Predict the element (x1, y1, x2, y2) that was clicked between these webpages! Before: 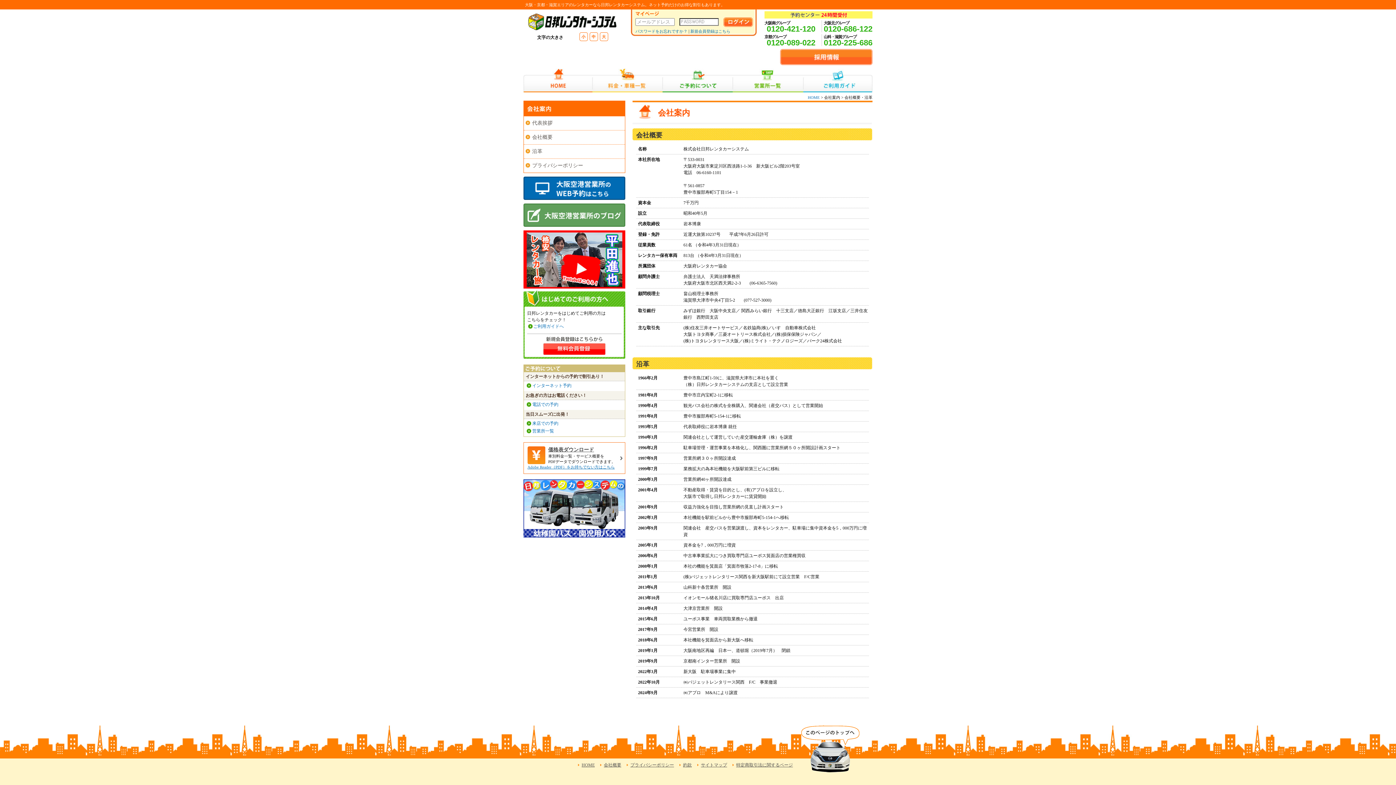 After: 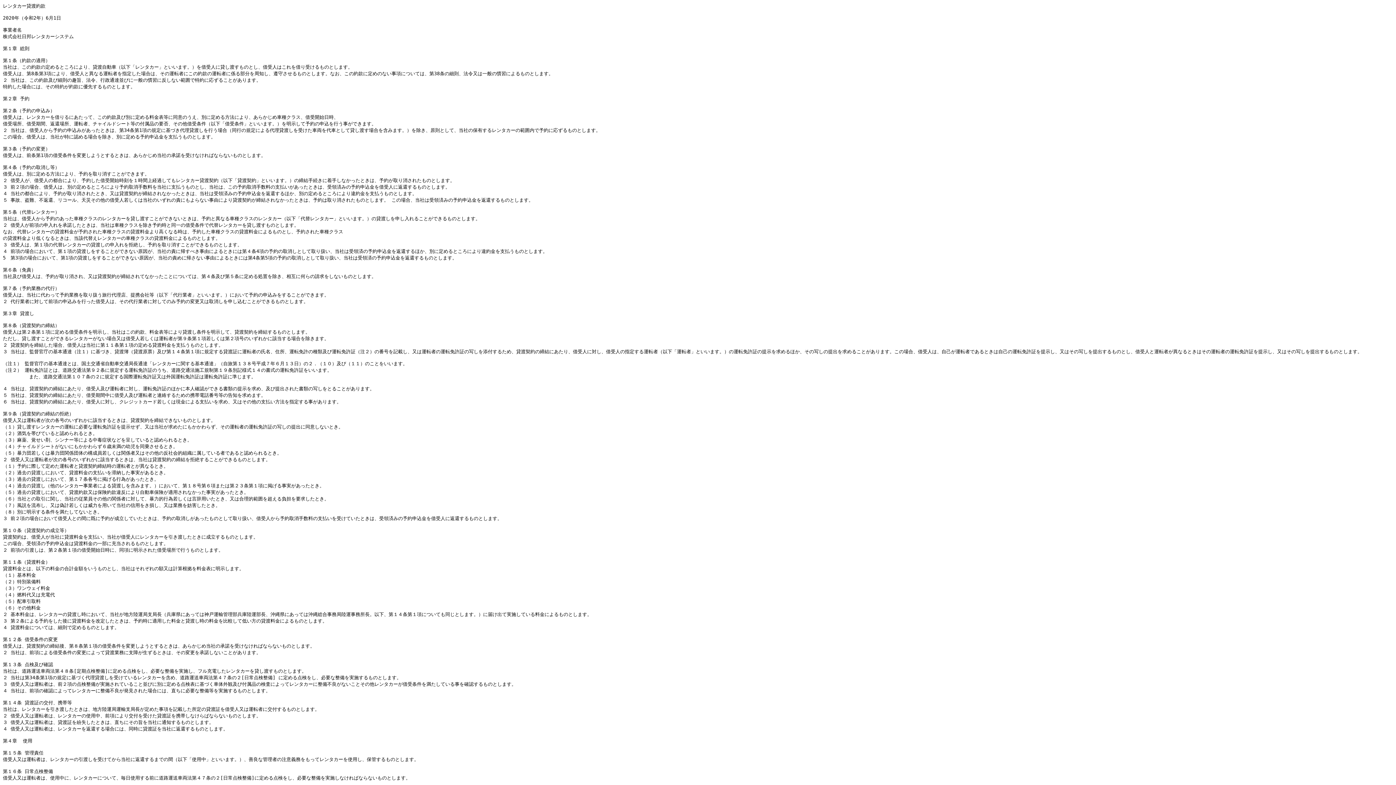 Action: label: 約款 bbox: (683, 762, 692, 768)